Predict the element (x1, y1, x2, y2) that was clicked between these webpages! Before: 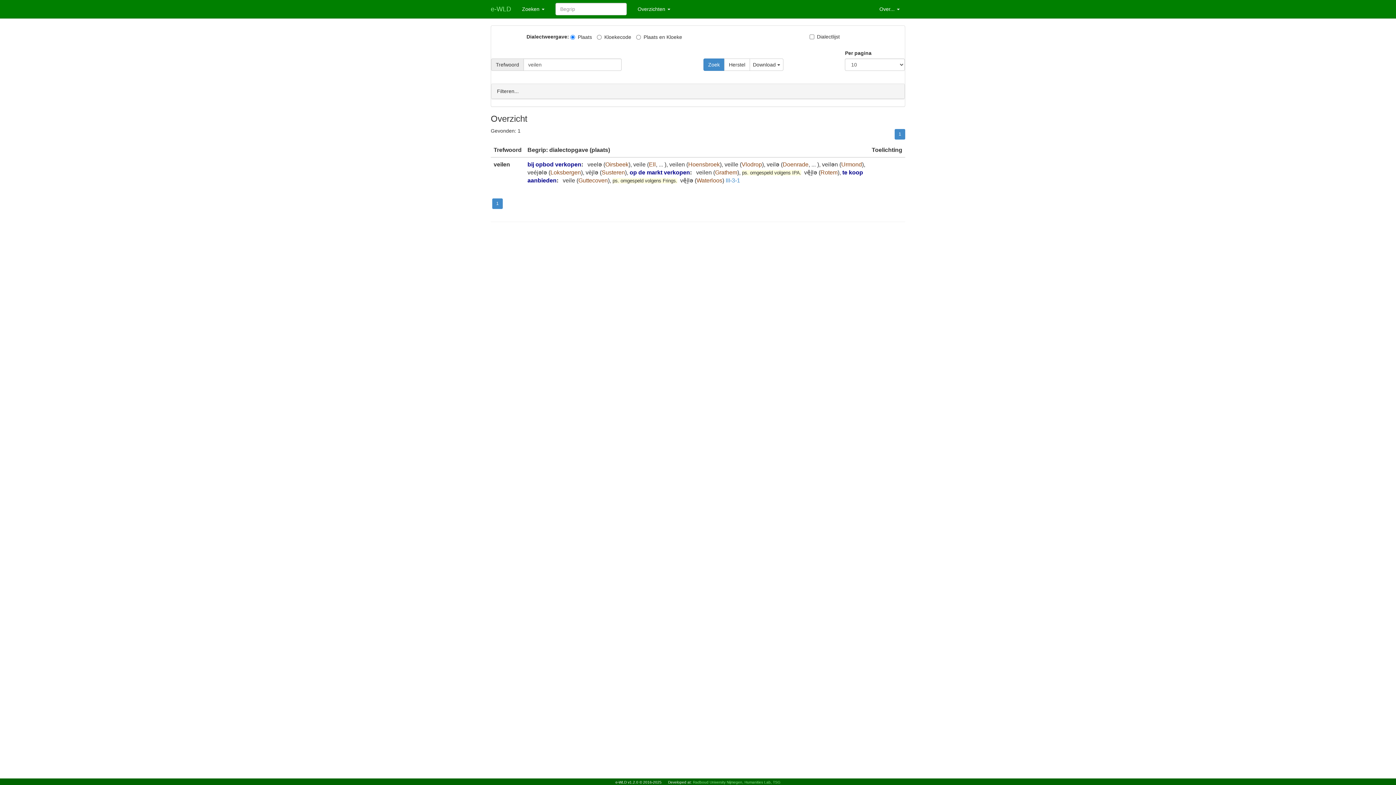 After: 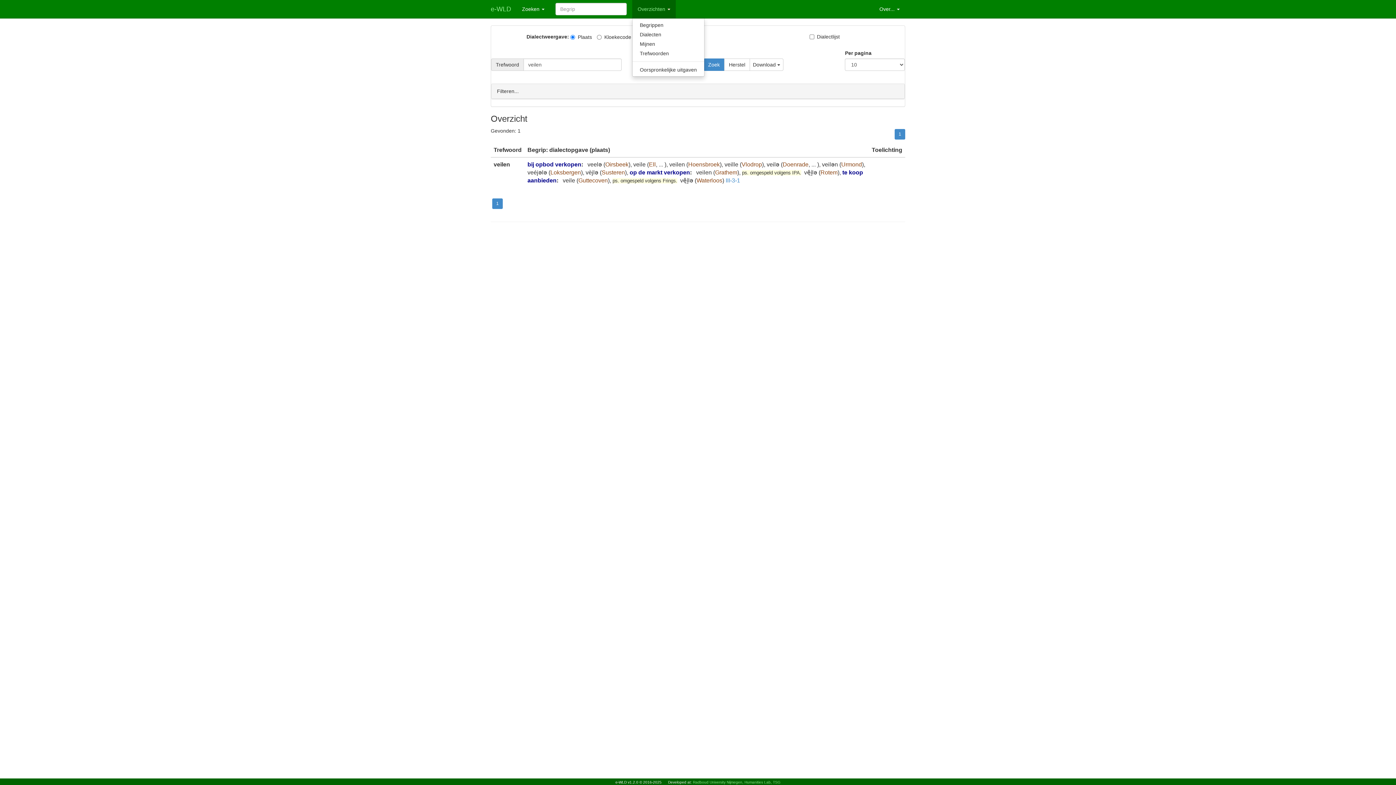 Action: label: Overzichten  bbox: (632, 0, 676, 18)